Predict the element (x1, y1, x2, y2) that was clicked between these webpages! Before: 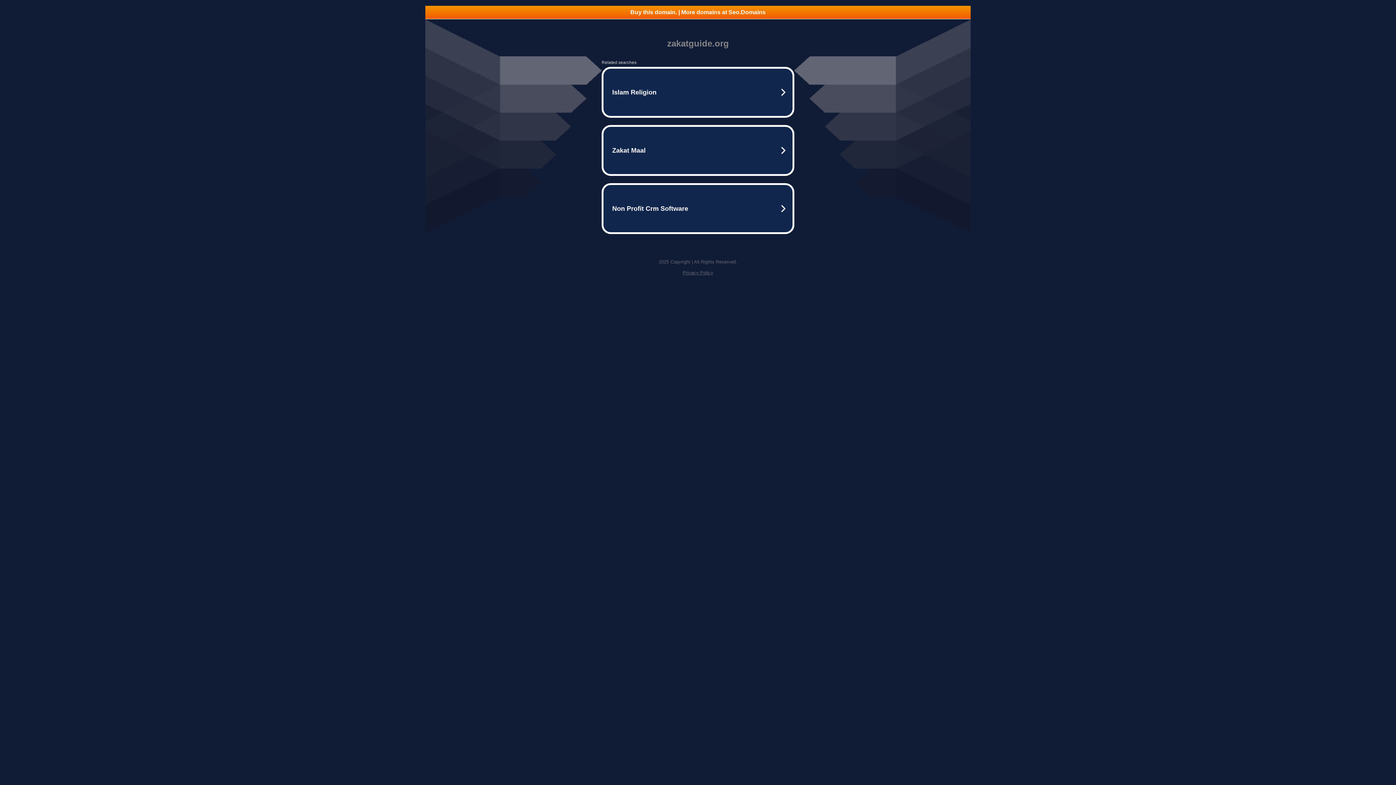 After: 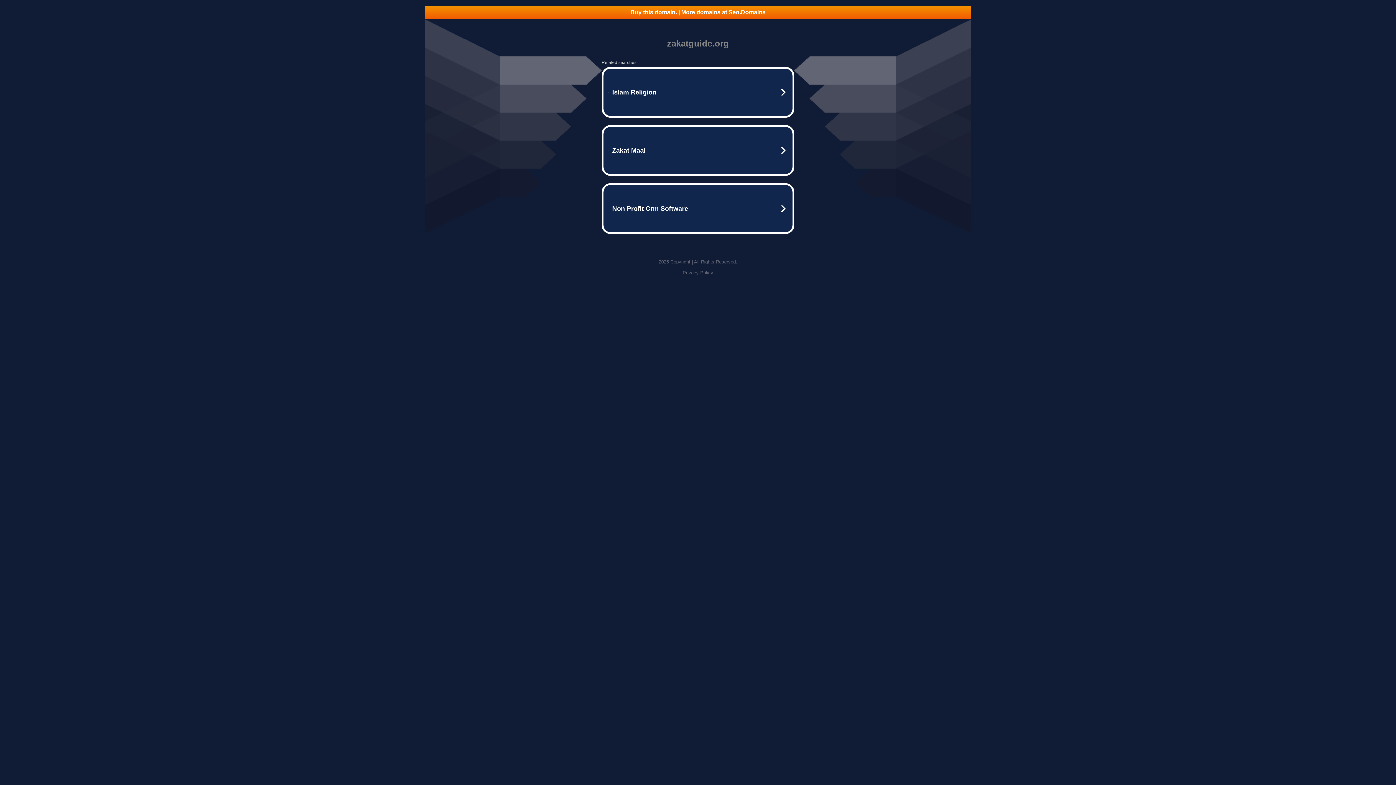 Action: label: Privacy Policy bbox: (682, 270, 713, 275)